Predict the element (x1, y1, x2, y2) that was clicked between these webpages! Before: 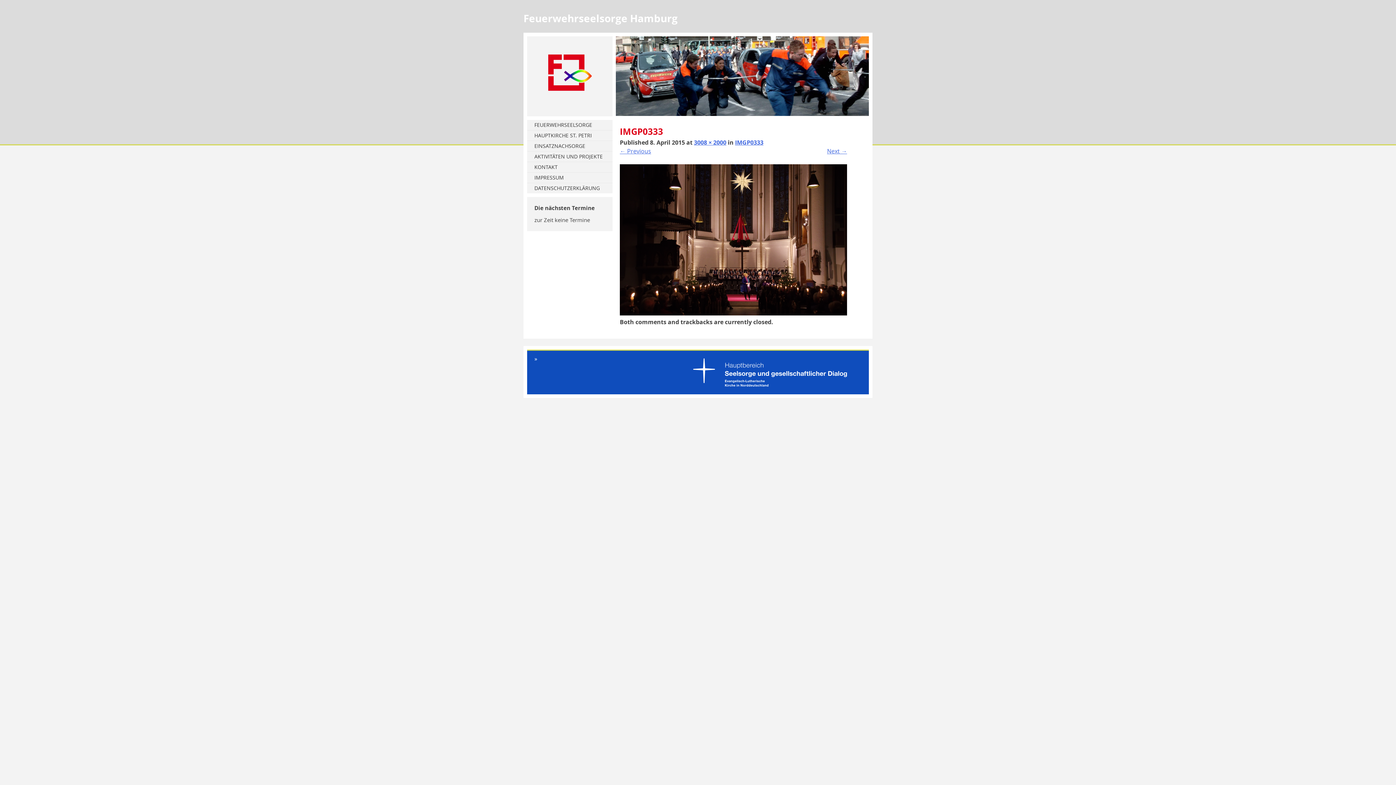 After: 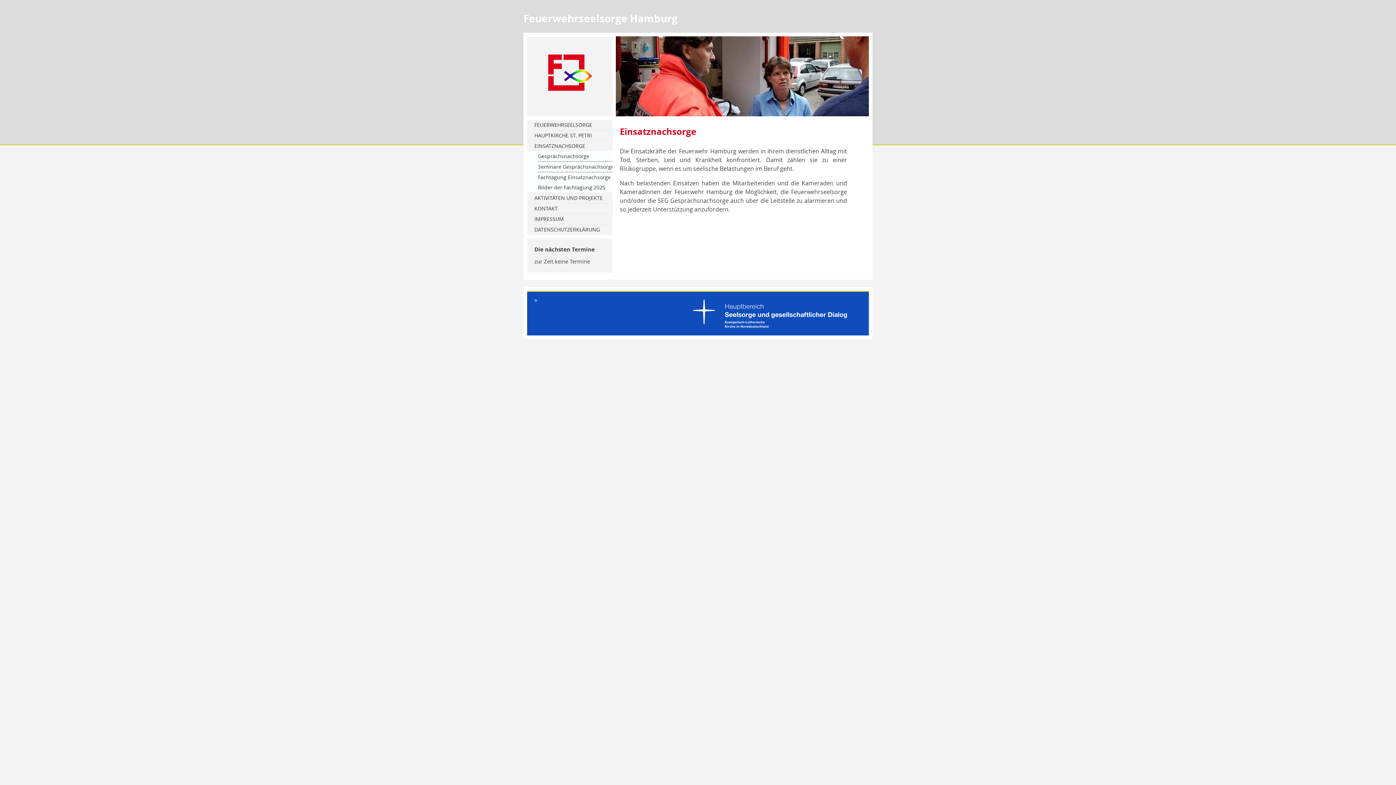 Action: label: EINSATZNACHSORGE bbox: (534, 141, 611, 151)